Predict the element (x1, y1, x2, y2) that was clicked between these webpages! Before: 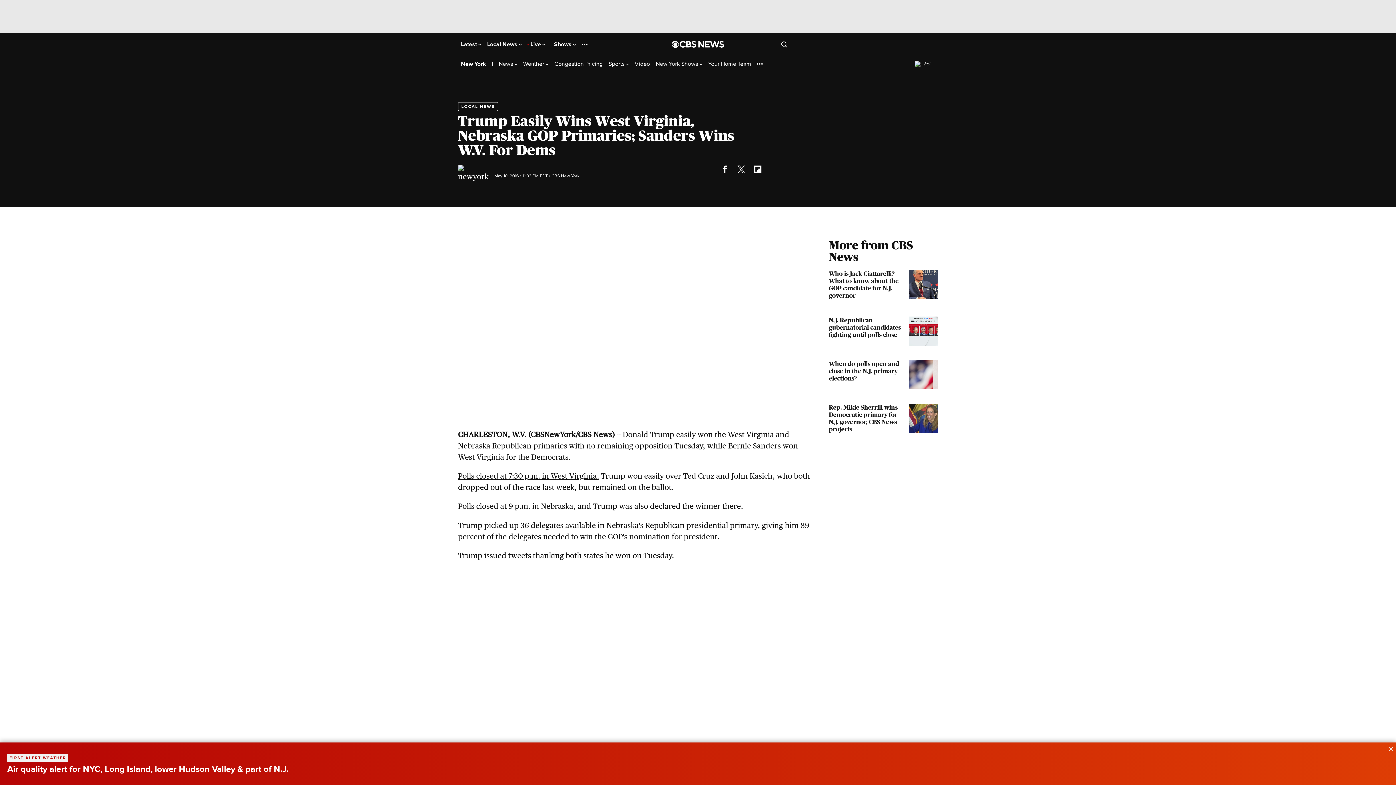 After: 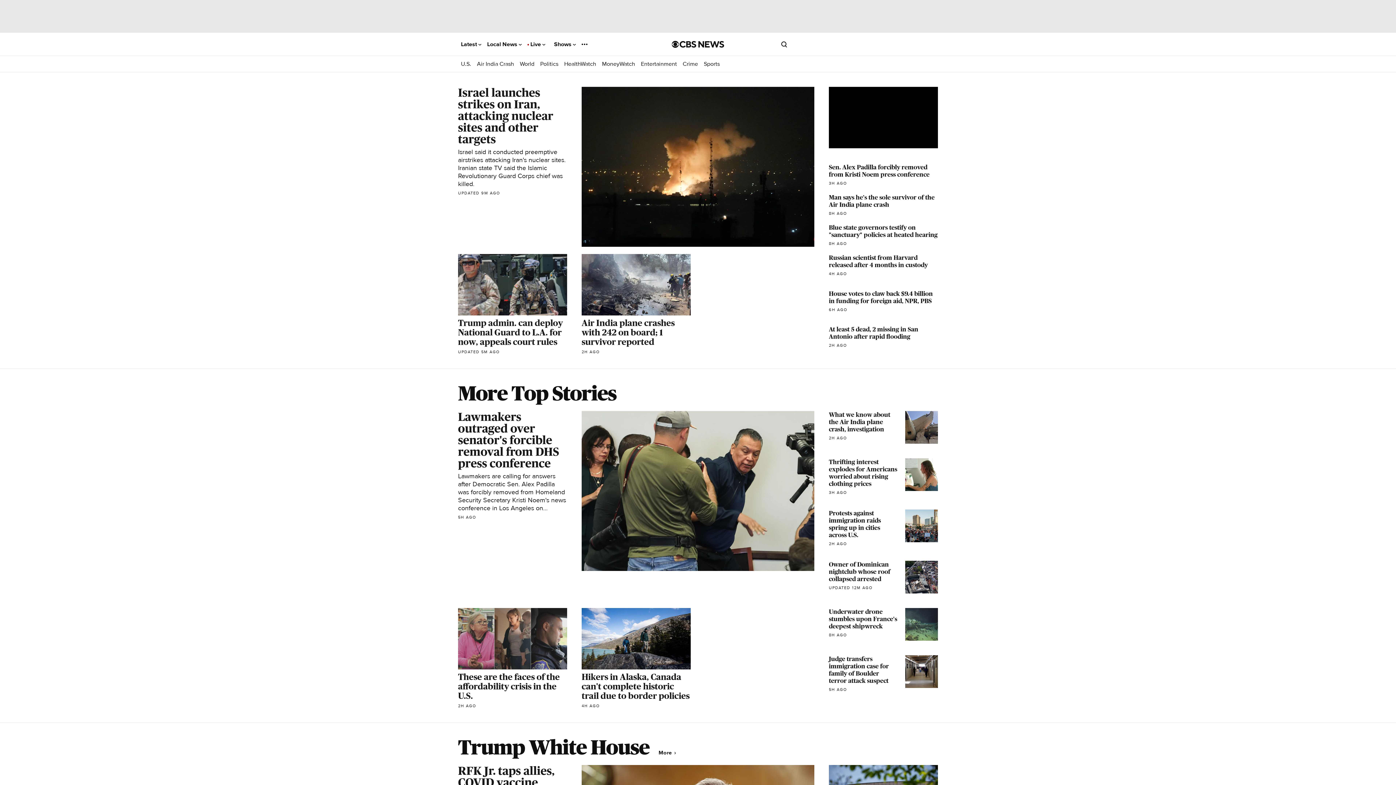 Action: bbox: (461, 41, 481, 47) label: Latest 